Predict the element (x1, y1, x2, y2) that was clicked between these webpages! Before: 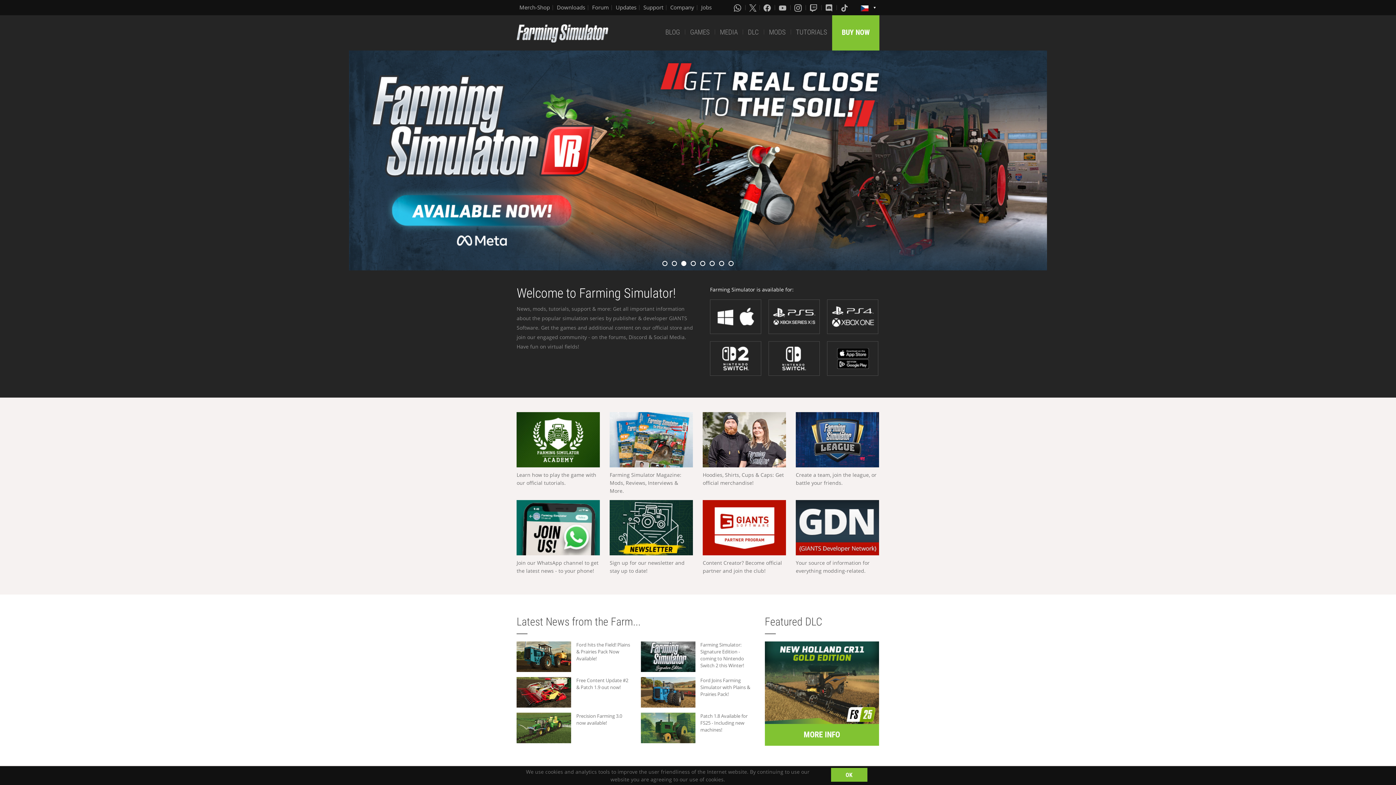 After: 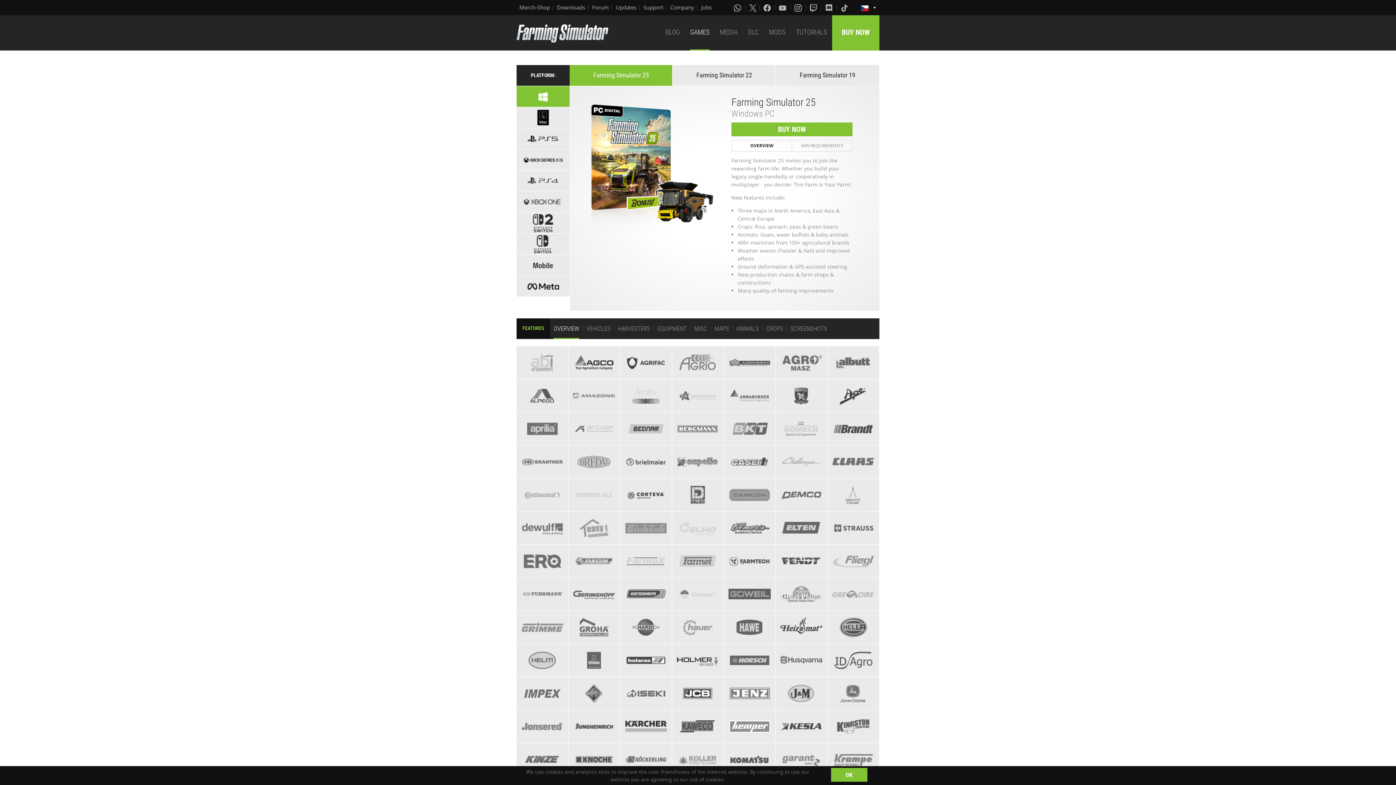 Action: bbox: (710, 299, 761, 334)